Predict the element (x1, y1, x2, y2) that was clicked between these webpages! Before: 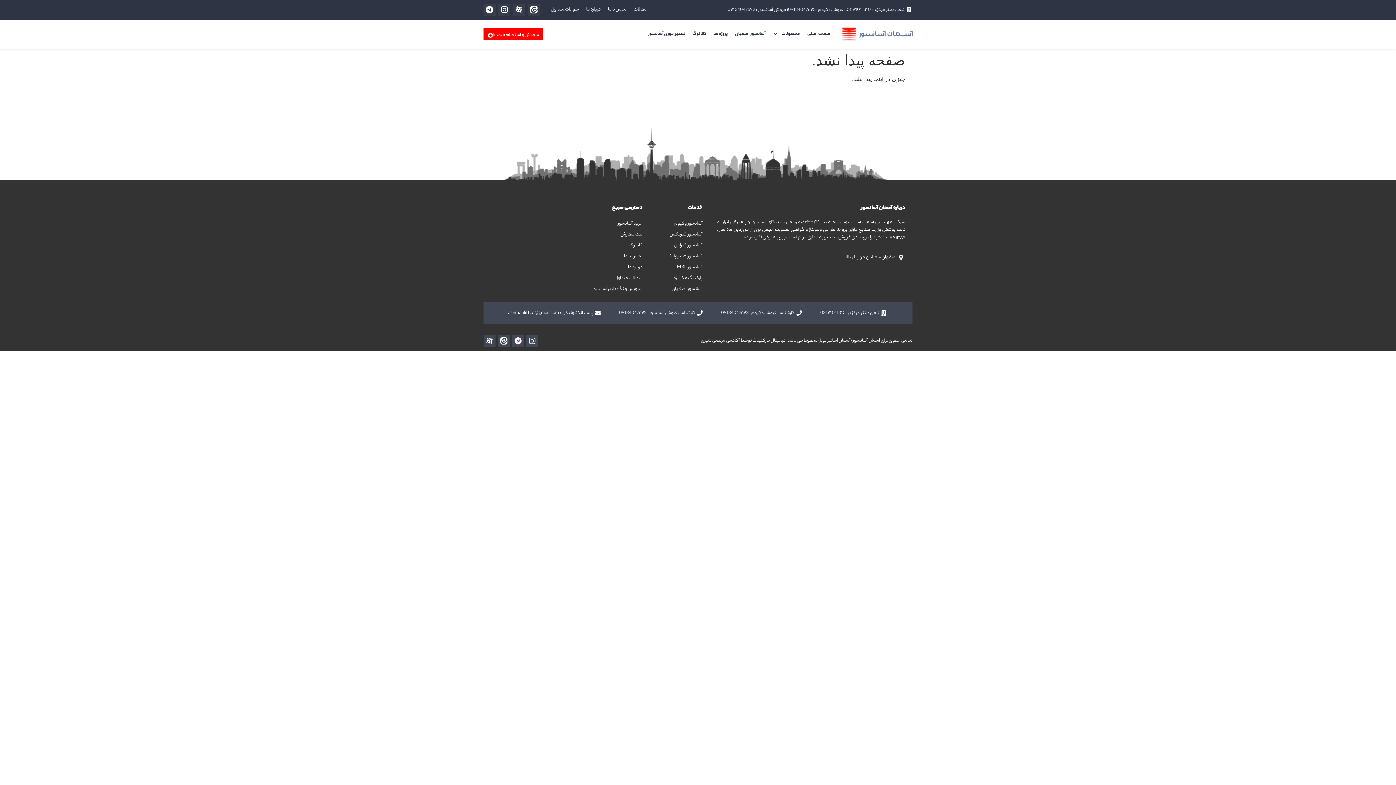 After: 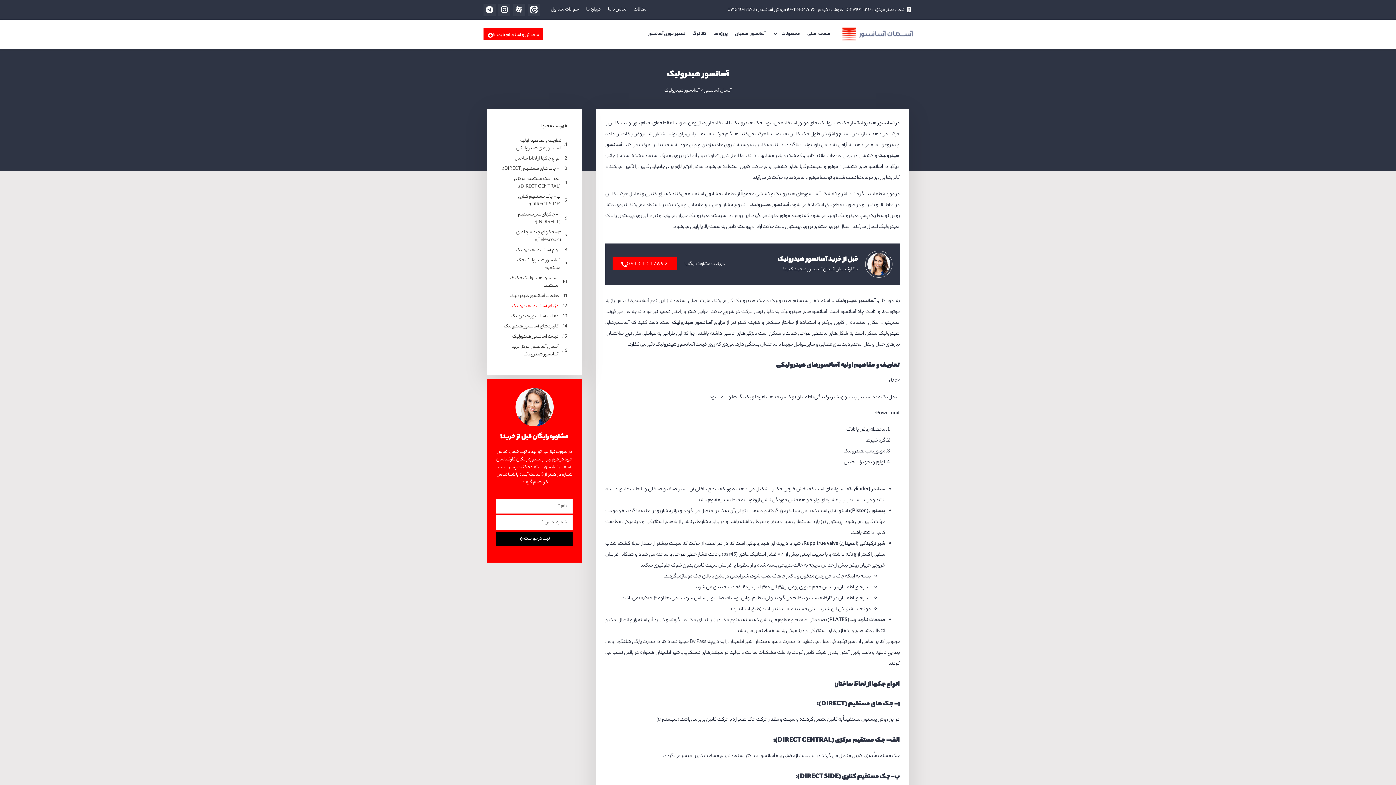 Action: label: آسانسور هیدرولیک bbox: (657, 251, 702, 262)